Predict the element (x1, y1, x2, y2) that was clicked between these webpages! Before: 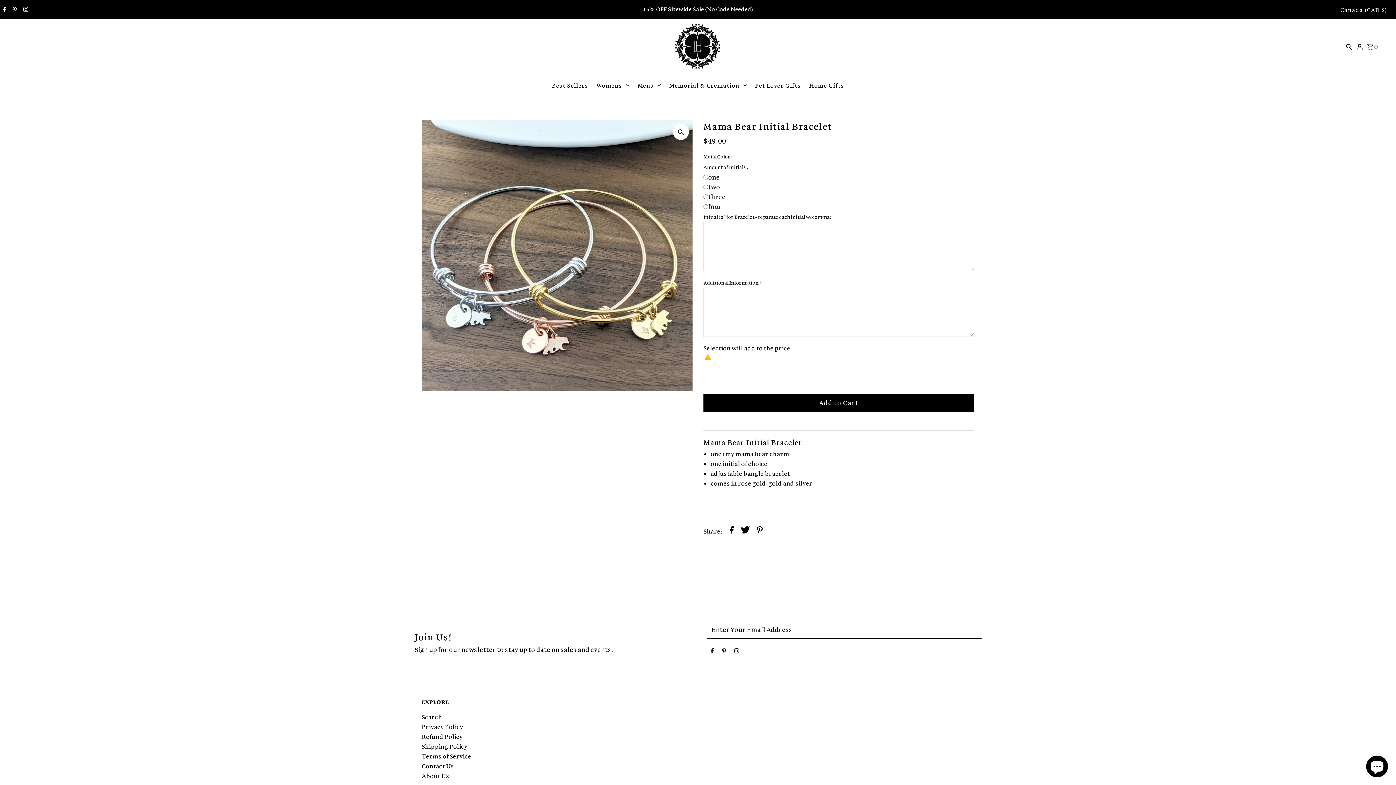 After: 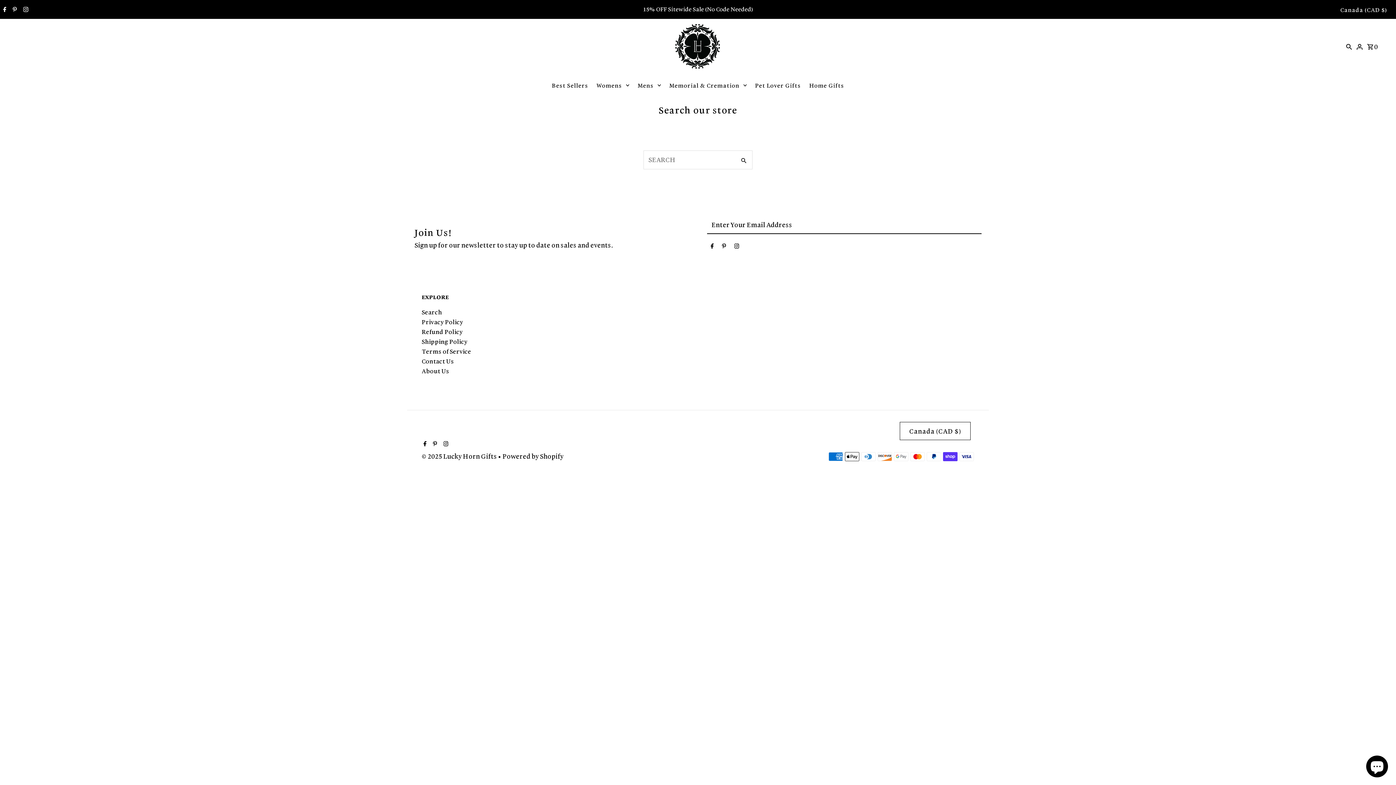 Action: label: Search bbox: (421, 713, 442, 720)